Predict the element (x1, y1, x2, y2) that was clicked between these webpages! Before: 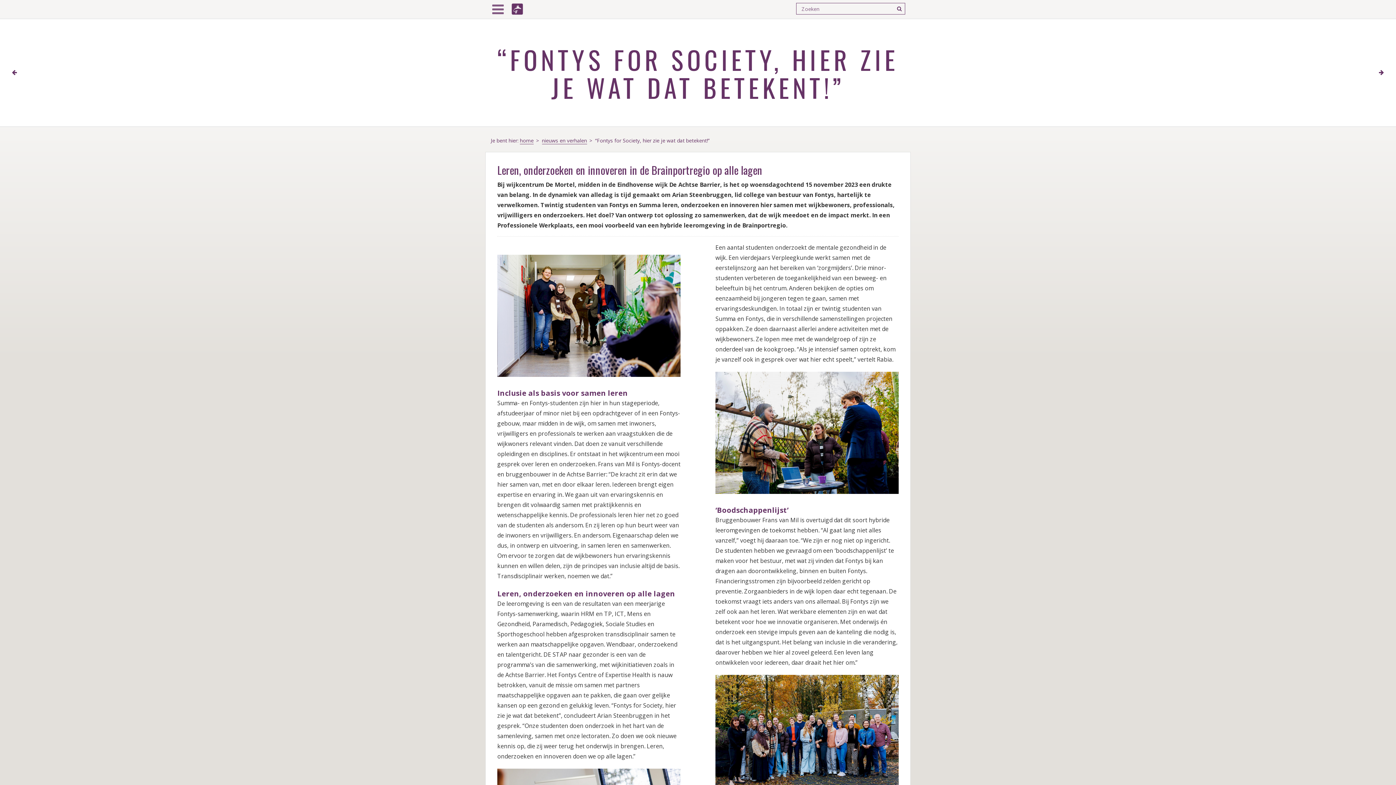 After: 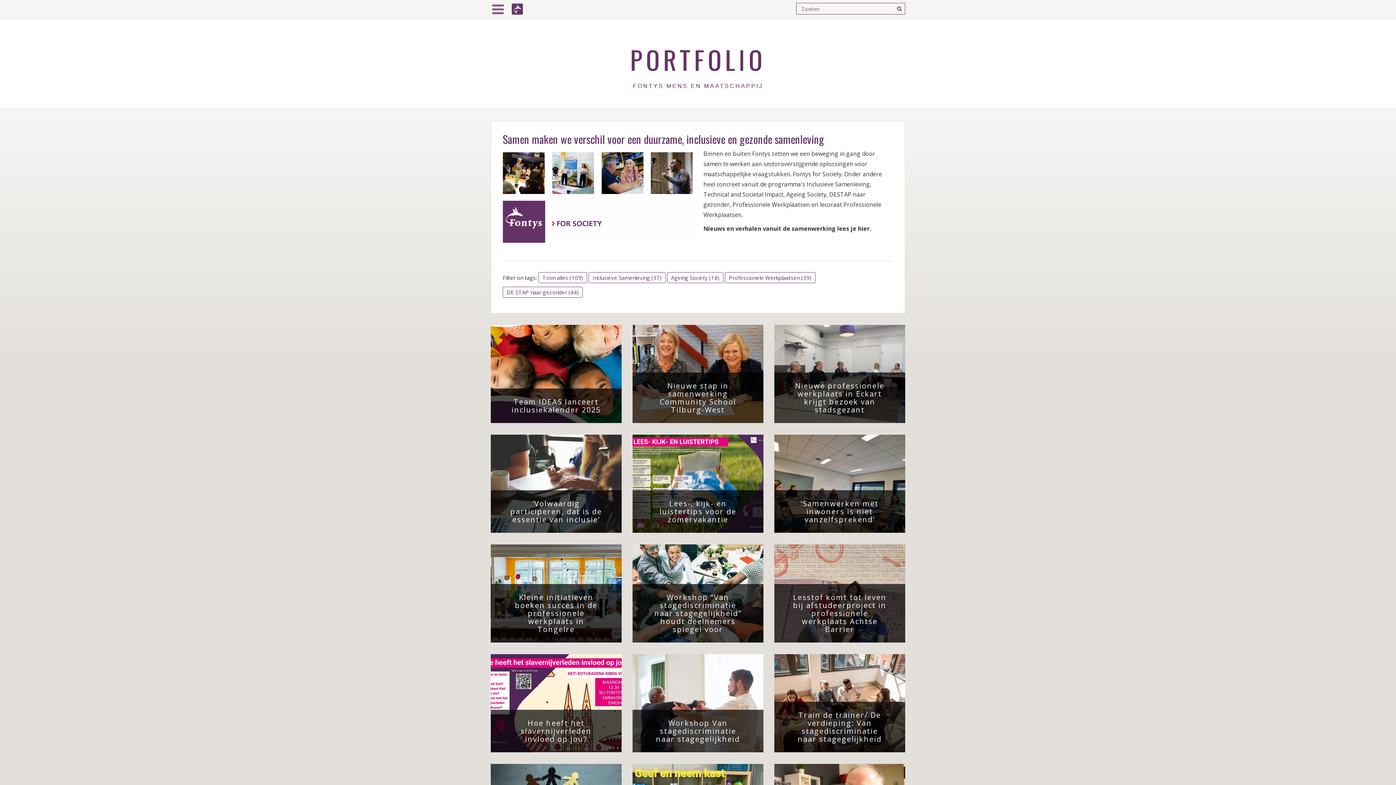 Action: bbox: (520, 137, 533, 144) label: home